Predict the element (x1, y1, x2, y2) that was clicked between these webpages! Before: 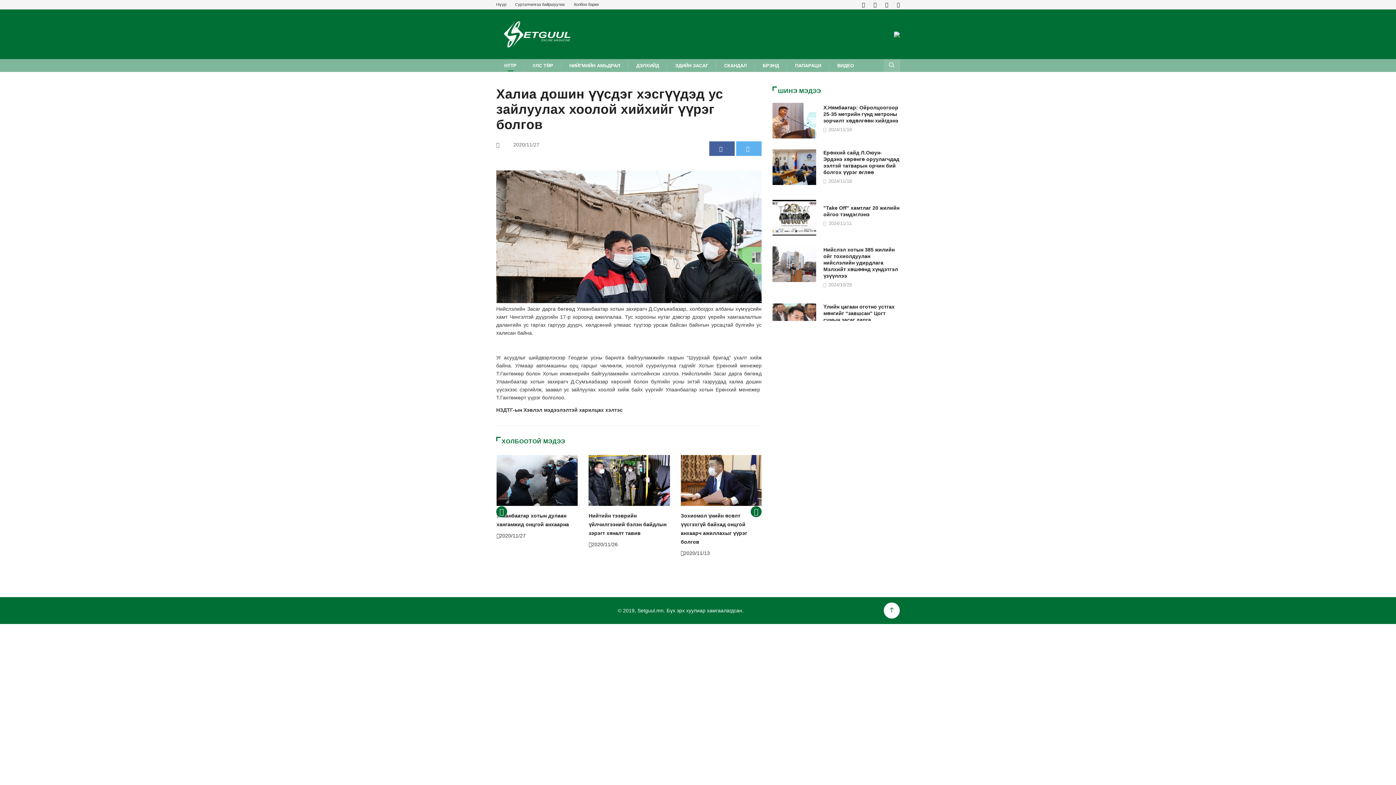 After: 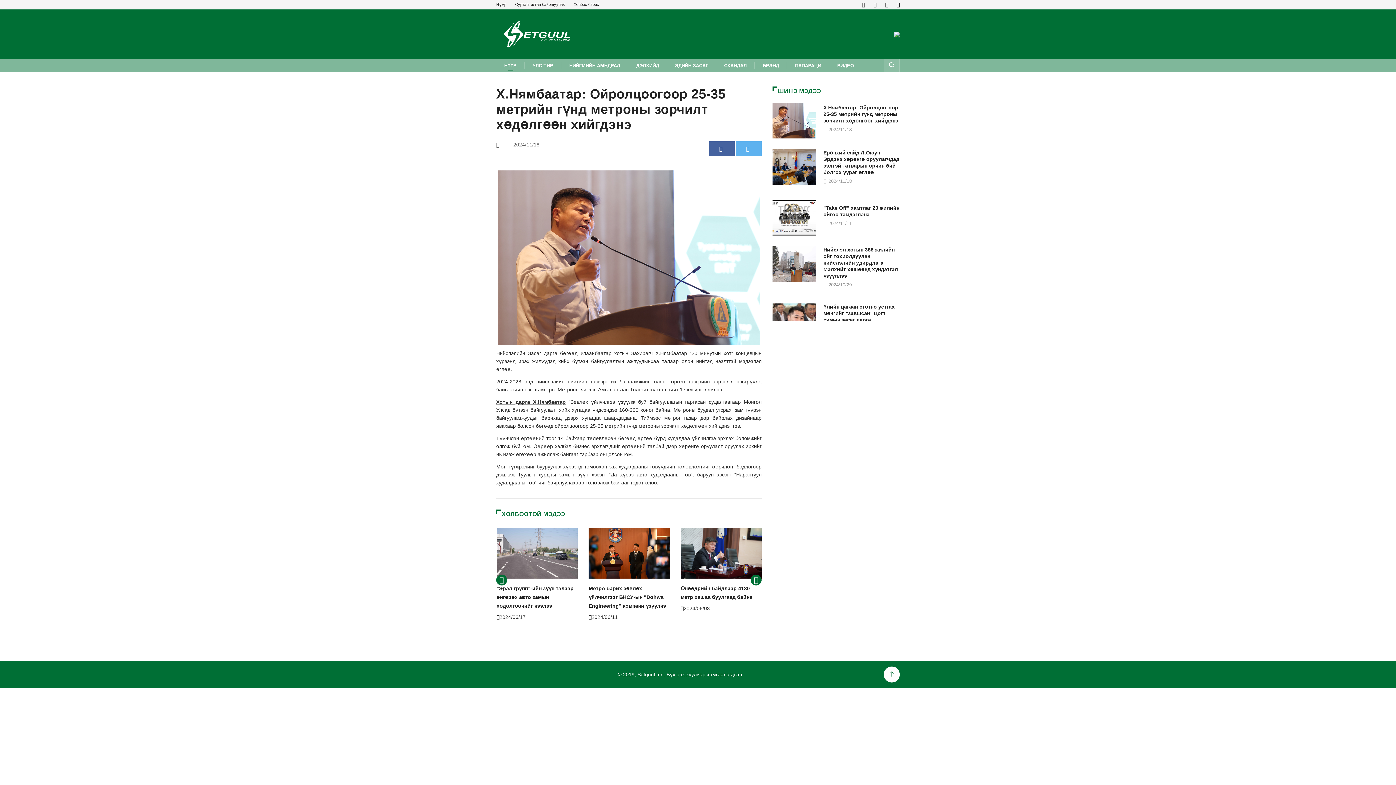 Action: label: Х.Нямбаатар: Ойролцоогоор 25-35 метрийн гүнд метроны зорчилт хөдөлгөөн хийгдэнэ bbox: (823, 104, 898, 123)